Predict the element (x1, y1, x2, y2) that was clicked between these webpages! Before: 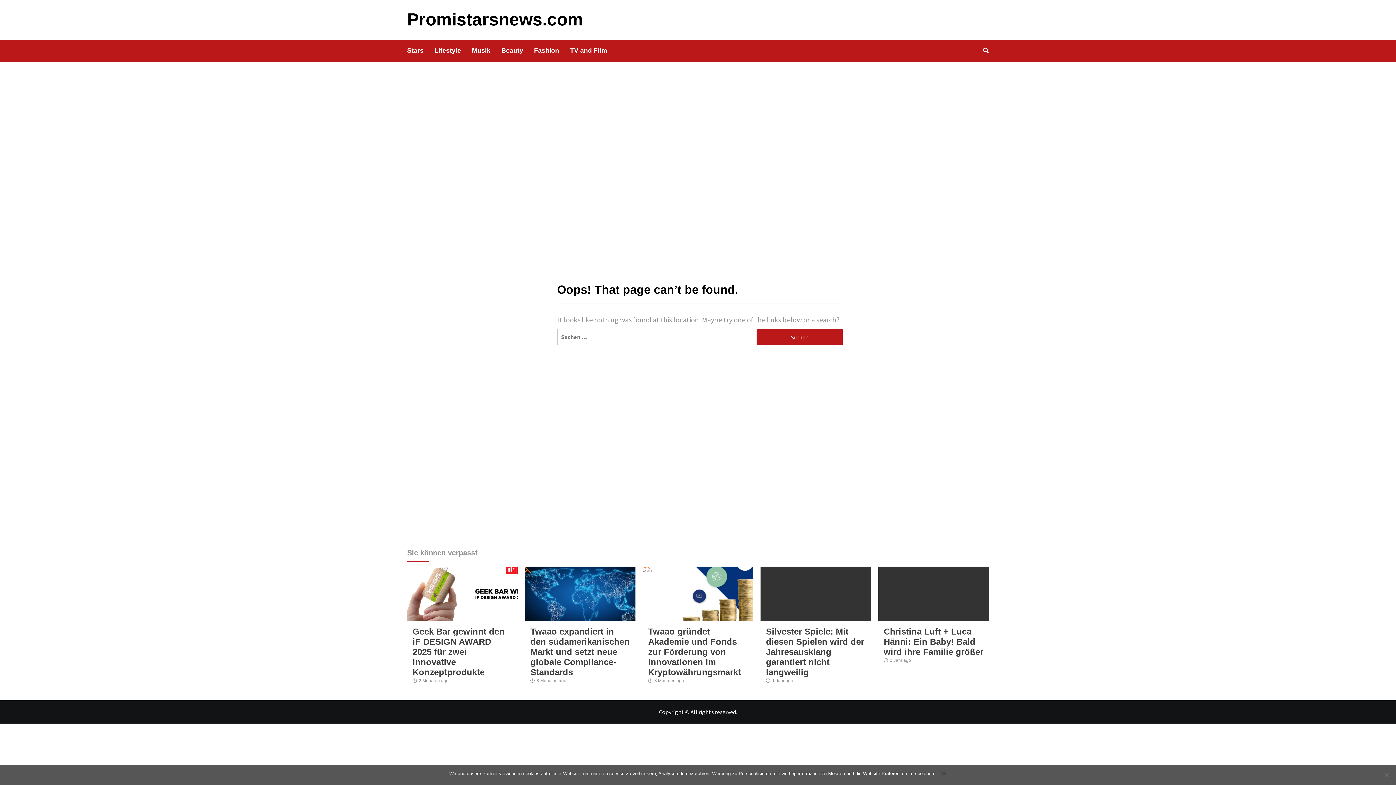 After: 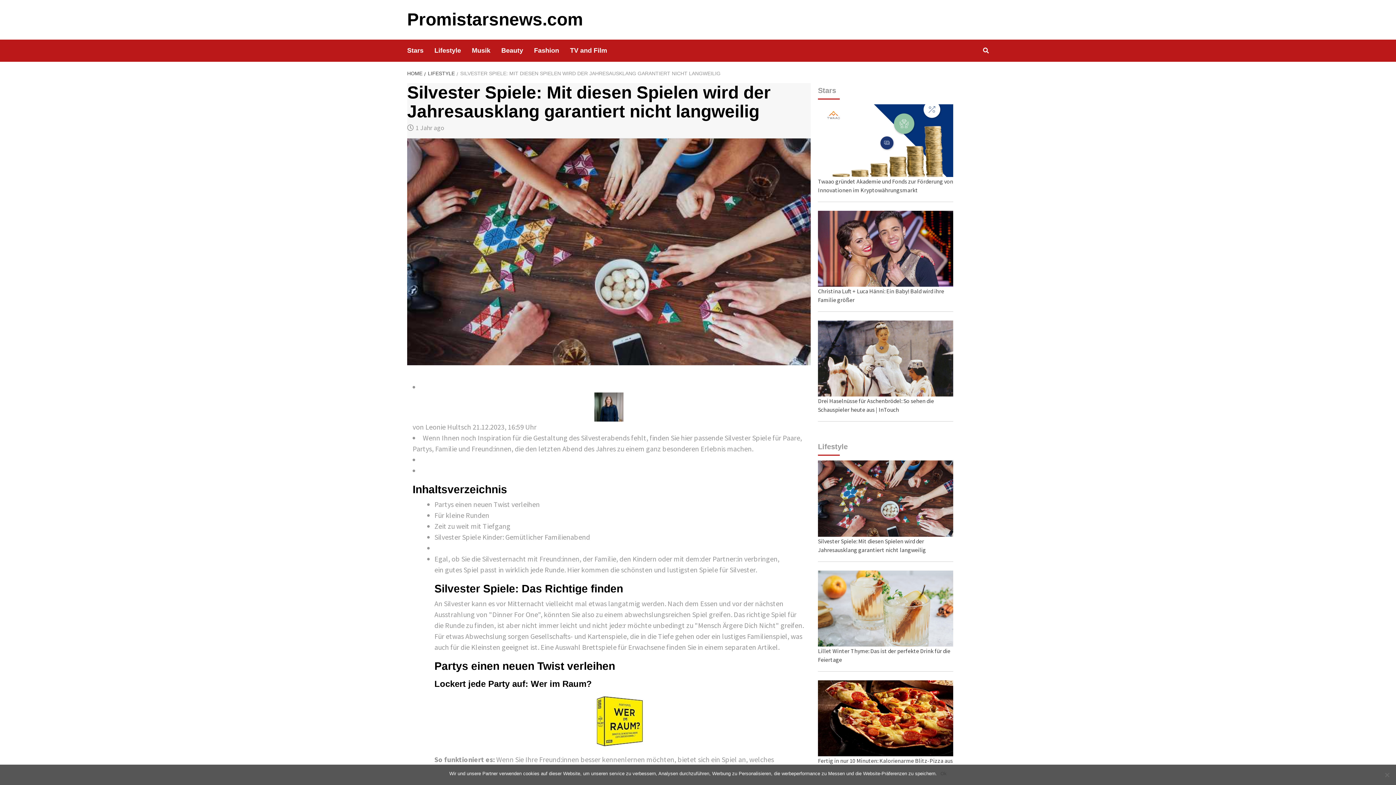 Action: bbox: (766, 626, 864, 677) label: Silvester Spiele: Mit diesen Spielen wird der Jahresausklang garantiert nicht langweilig